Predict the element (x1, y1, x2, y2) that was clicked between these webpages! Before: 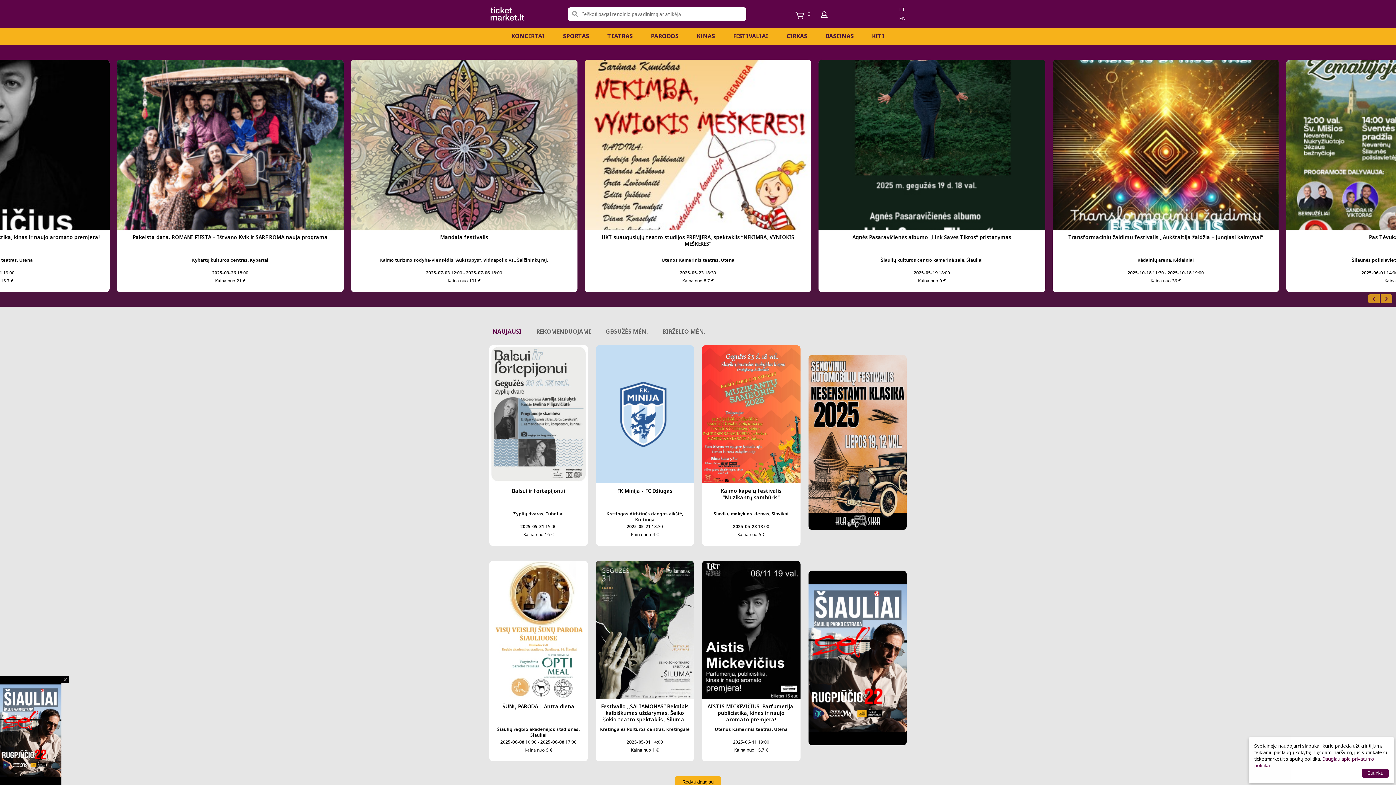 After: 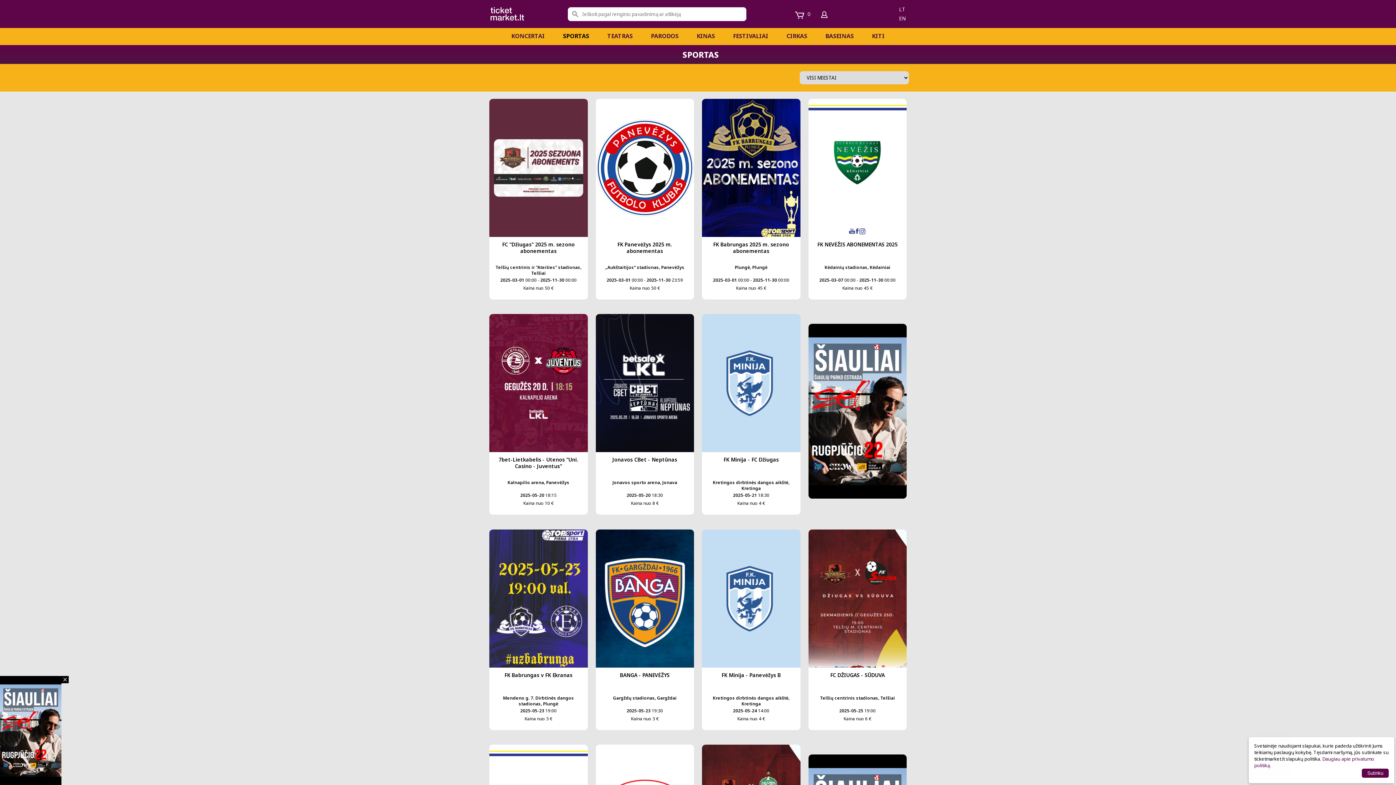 Action: bbox: (559, 32, 592, 40) label: SPORTAS